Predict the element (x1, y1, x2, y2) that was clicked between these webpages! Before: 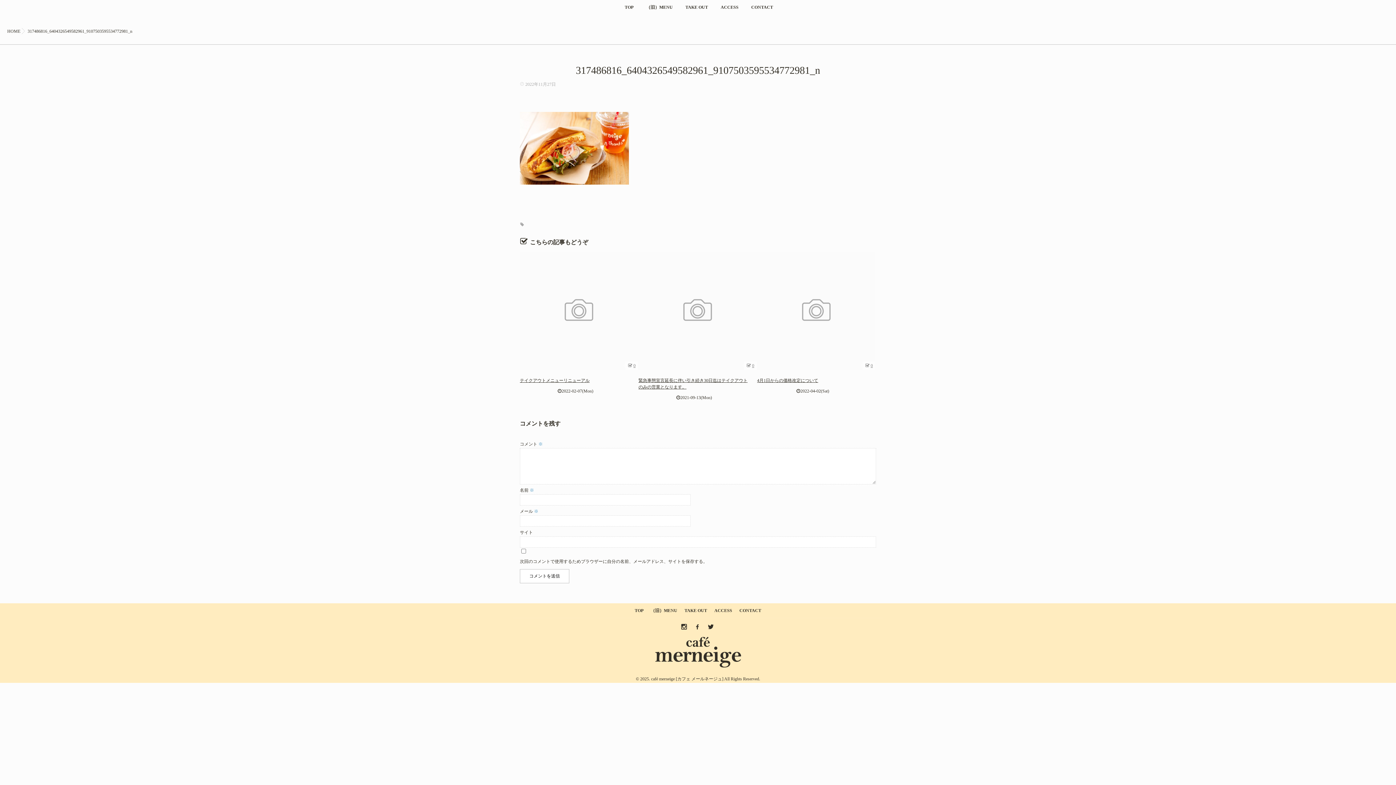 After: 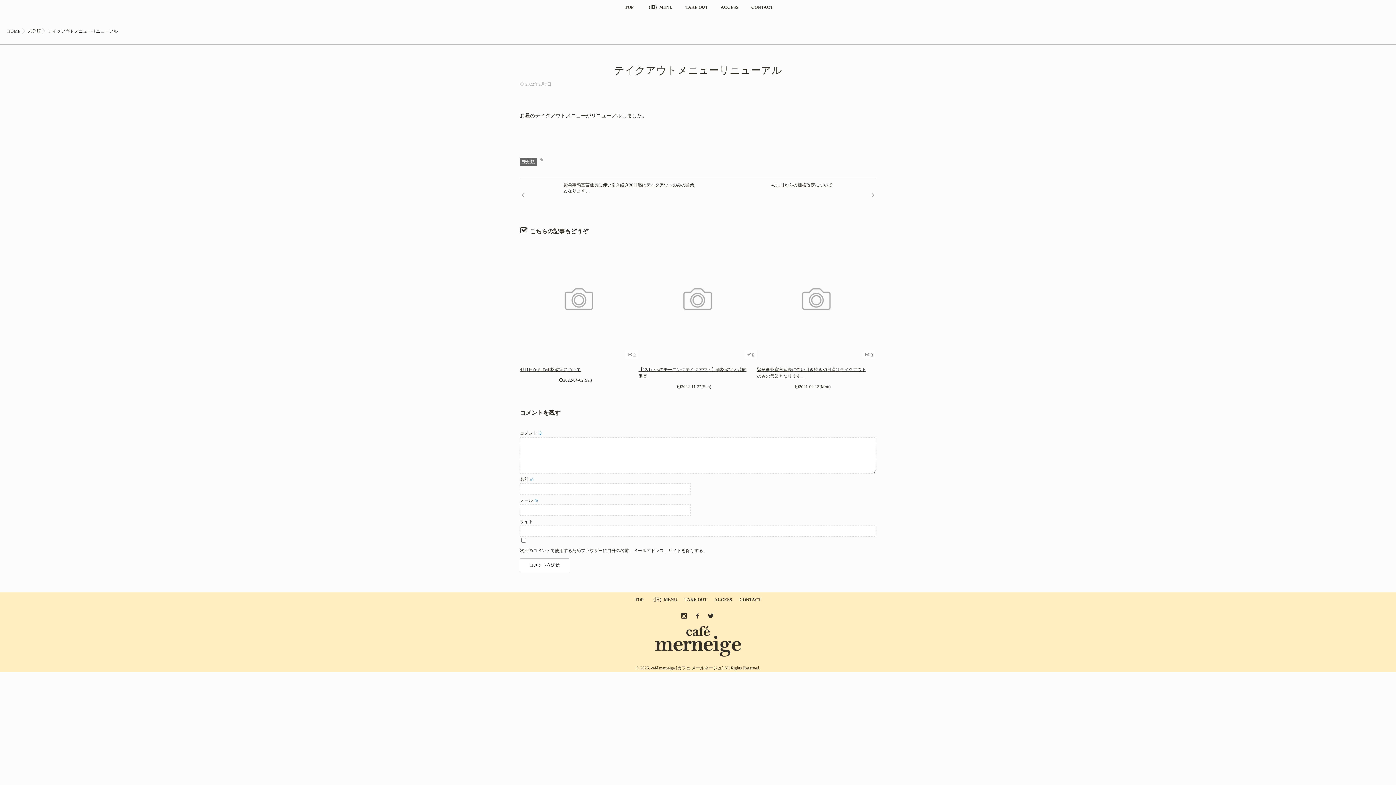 Action: bbox: (625, 361, 638, 370) label: 0